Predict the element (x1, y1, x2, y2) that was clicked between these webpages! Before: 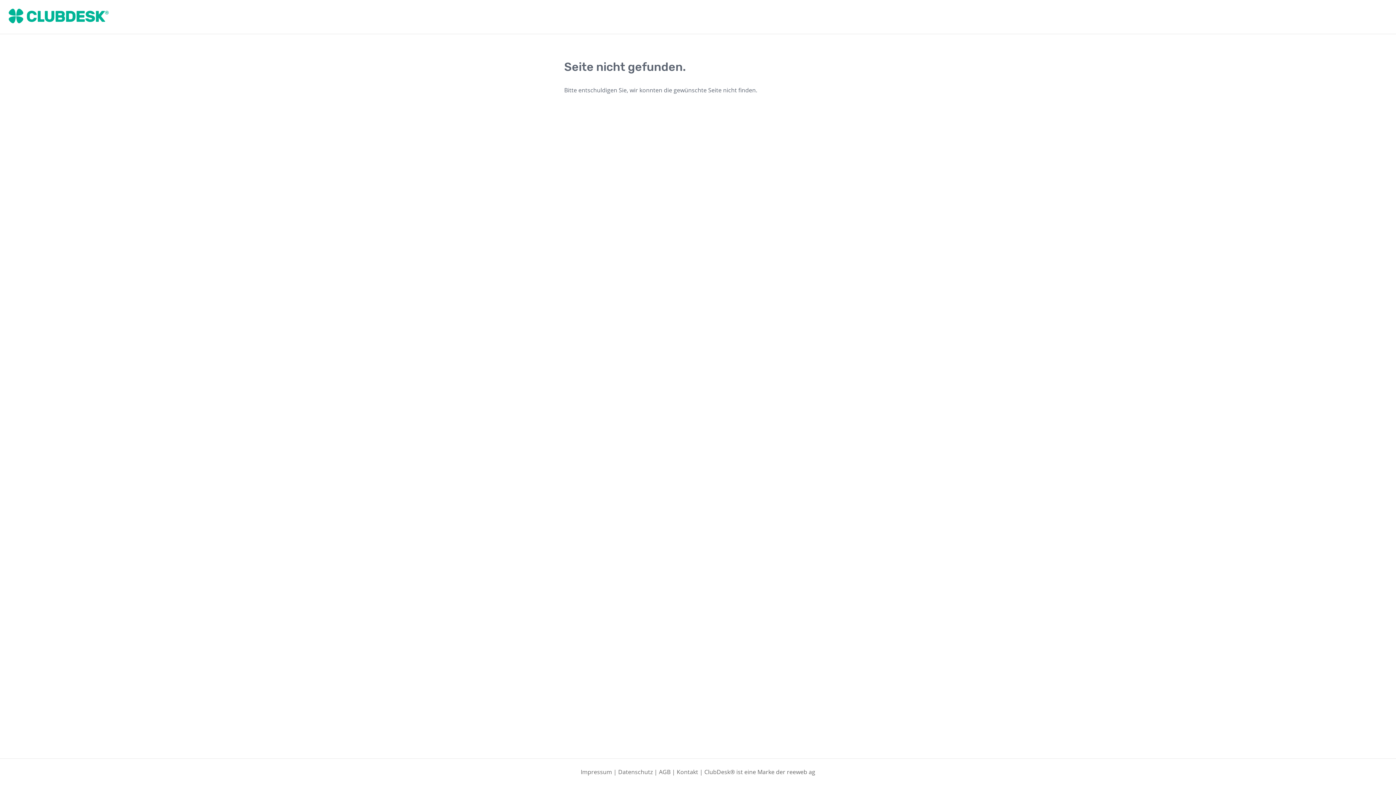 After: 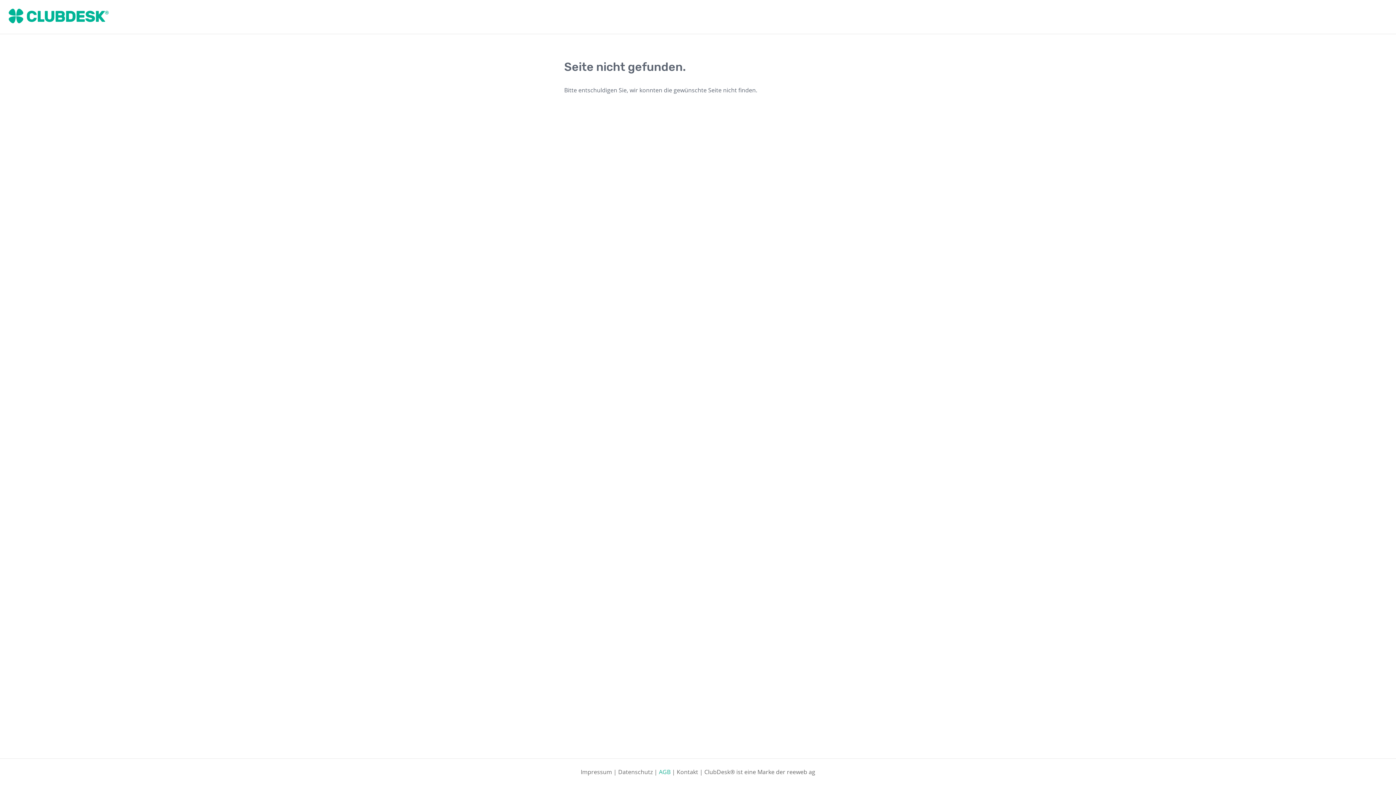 Action: bbox: (659, 768, 670, 776) label: AGB